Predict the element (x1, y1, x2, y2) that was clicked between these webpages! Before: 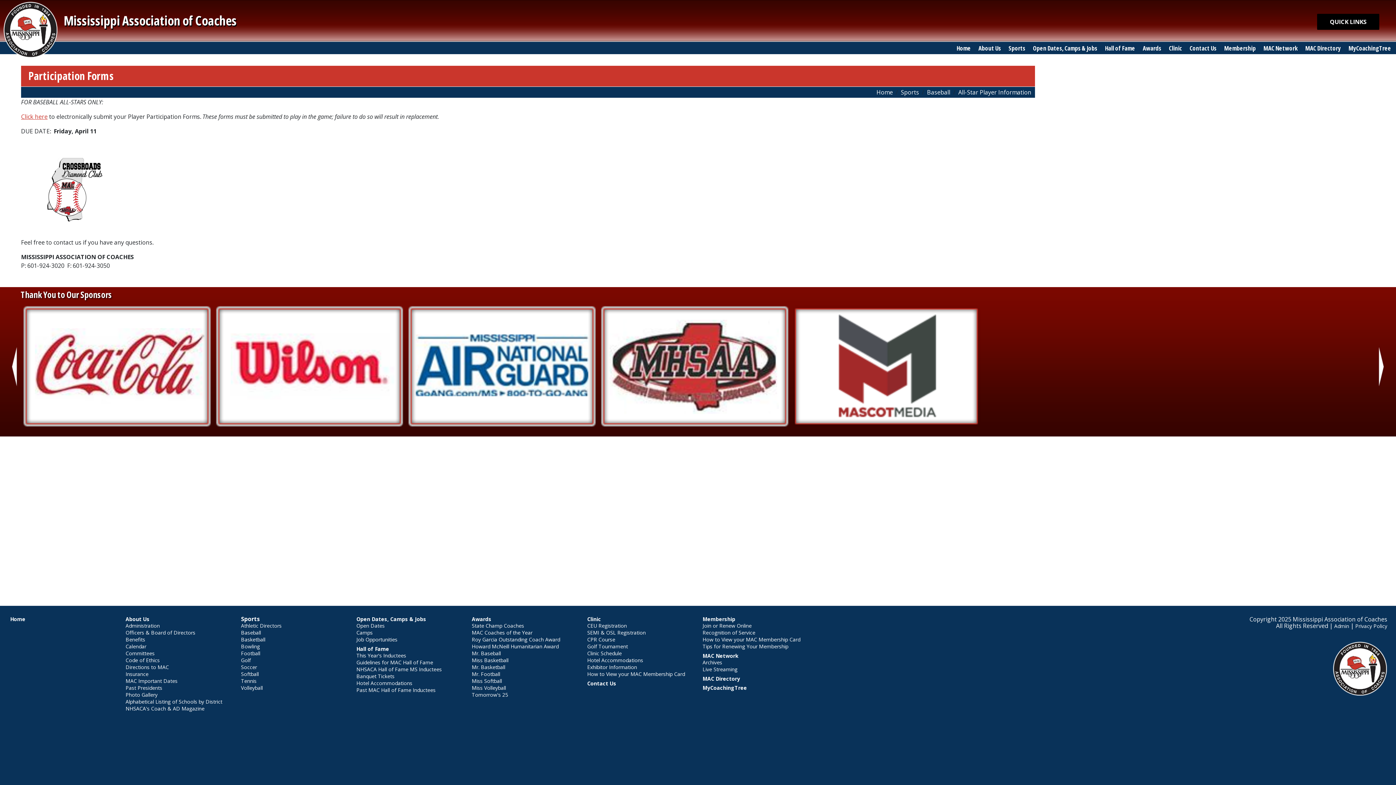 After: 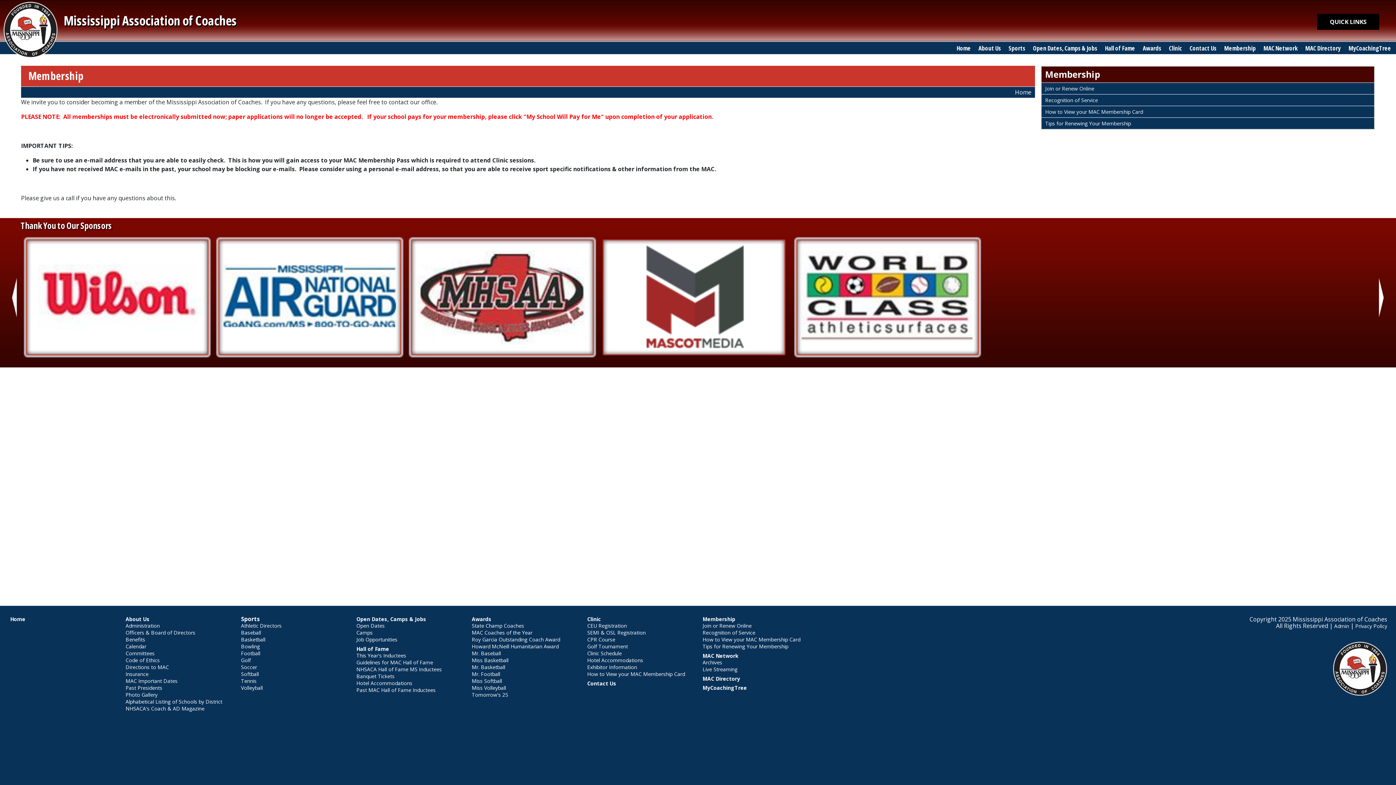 Action: label: Membership bbox: (1221, 41, 1259, 54)